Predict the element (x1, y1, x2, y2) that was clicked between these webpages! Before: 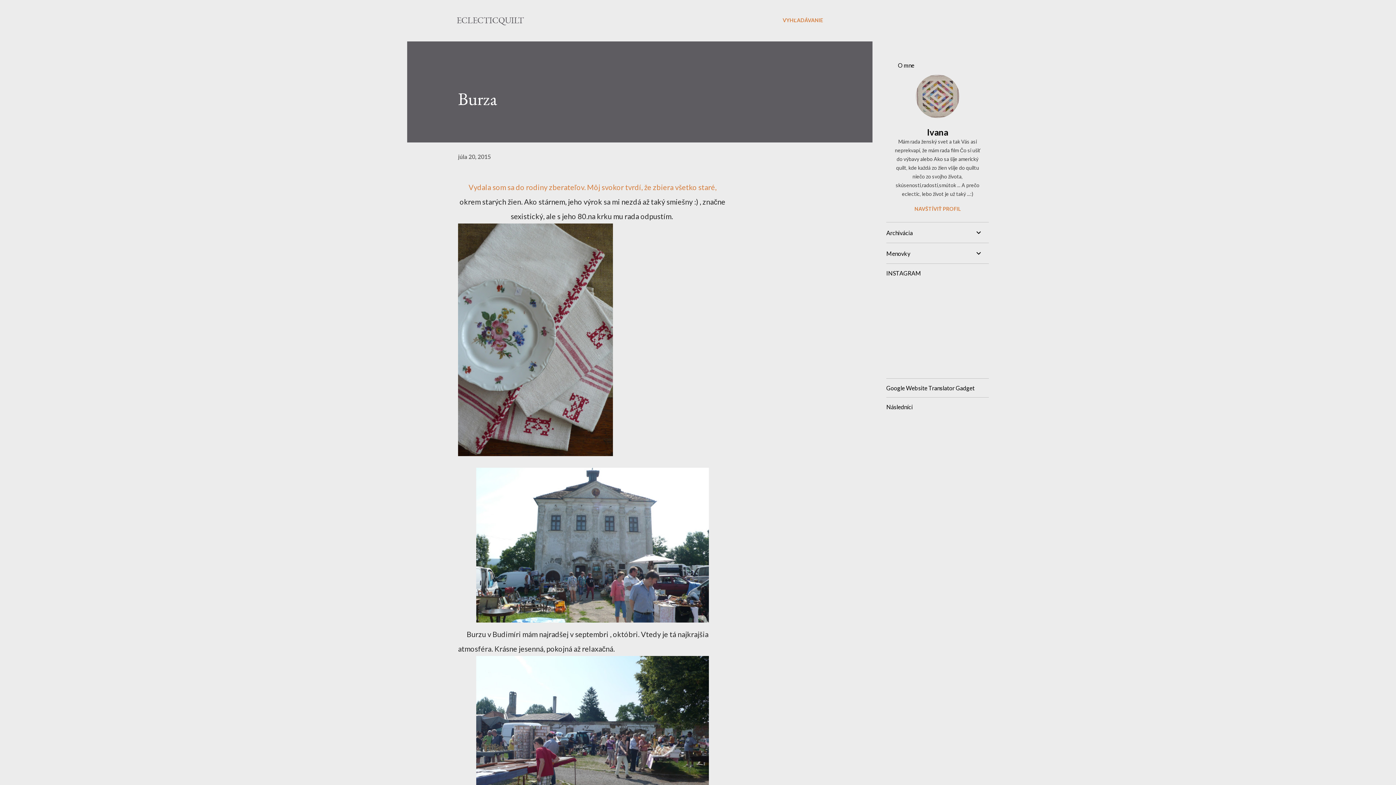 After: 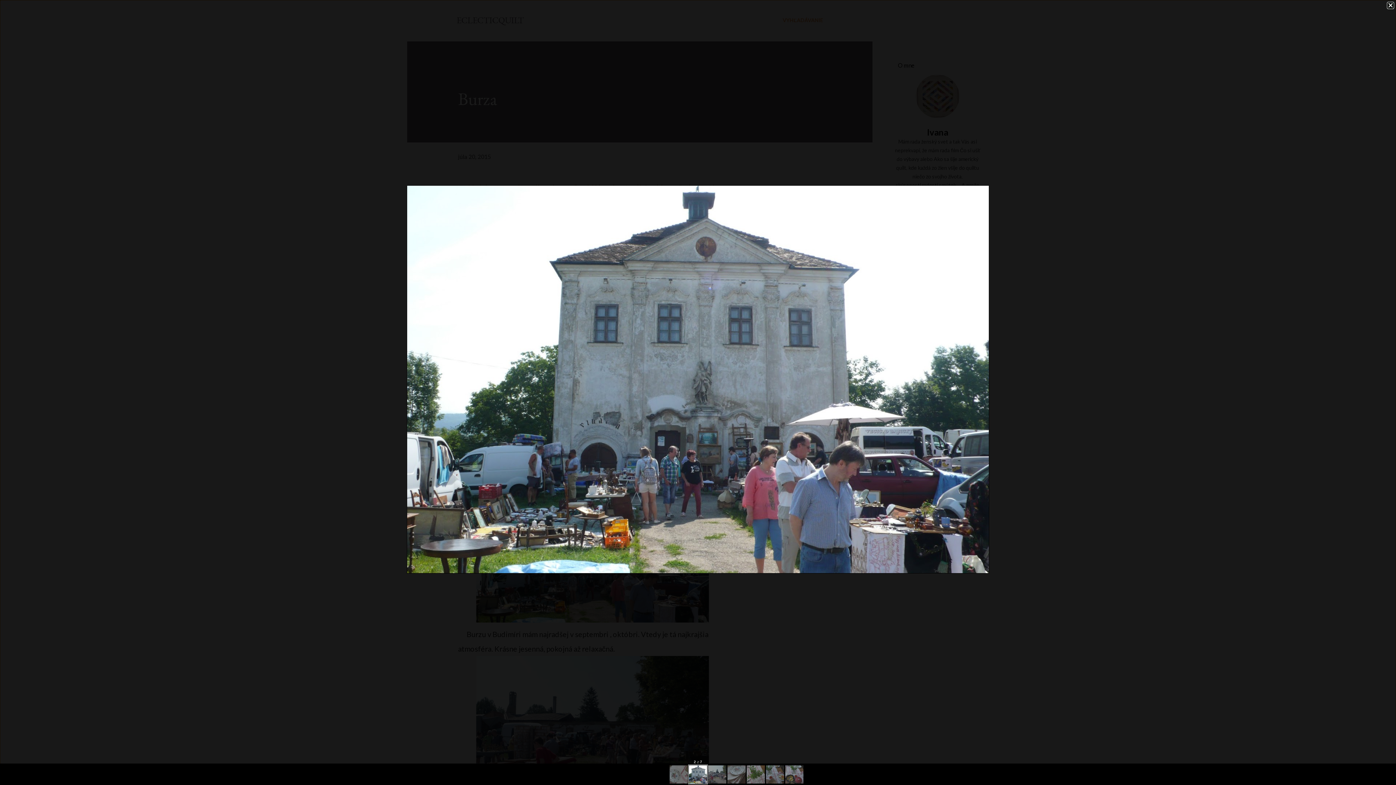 Action: bbox: (476, 468, 709, 627)